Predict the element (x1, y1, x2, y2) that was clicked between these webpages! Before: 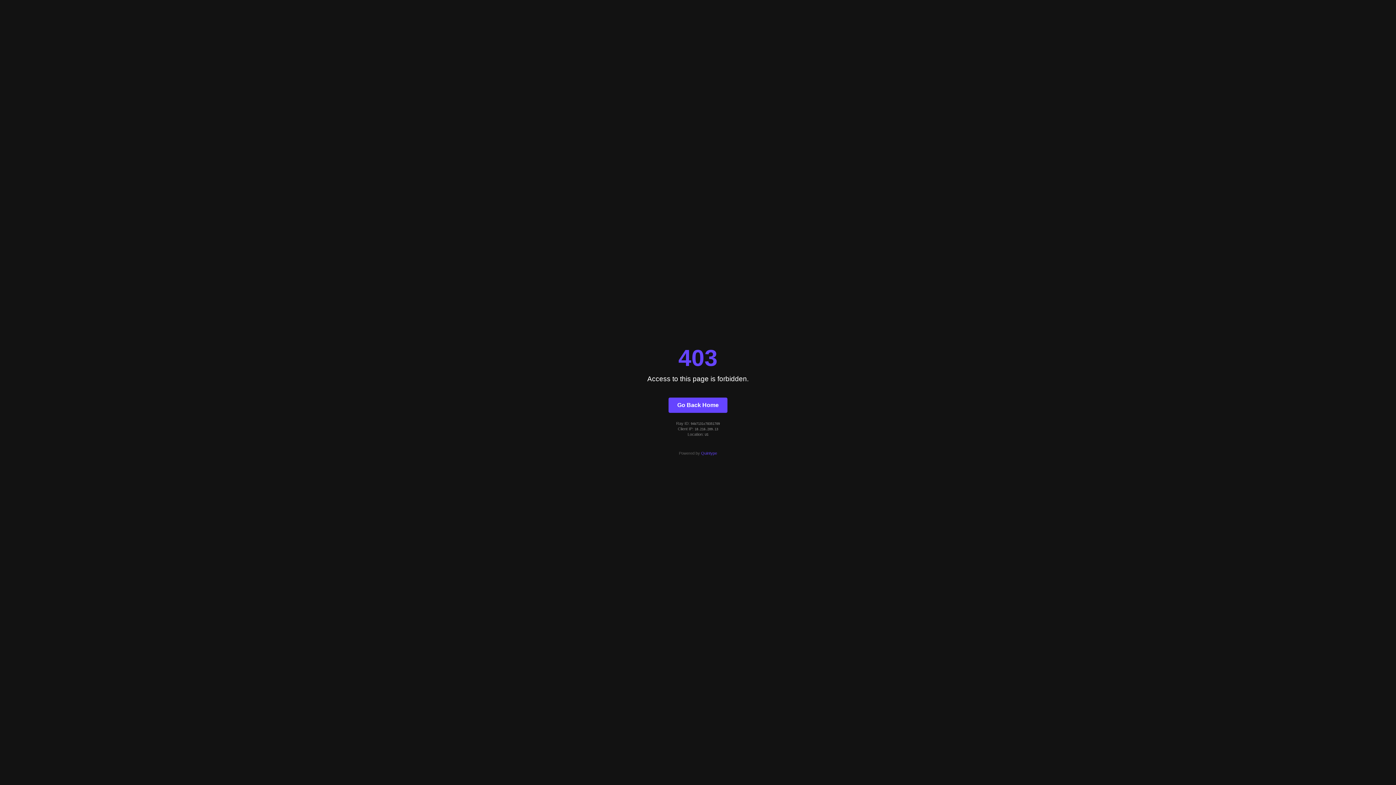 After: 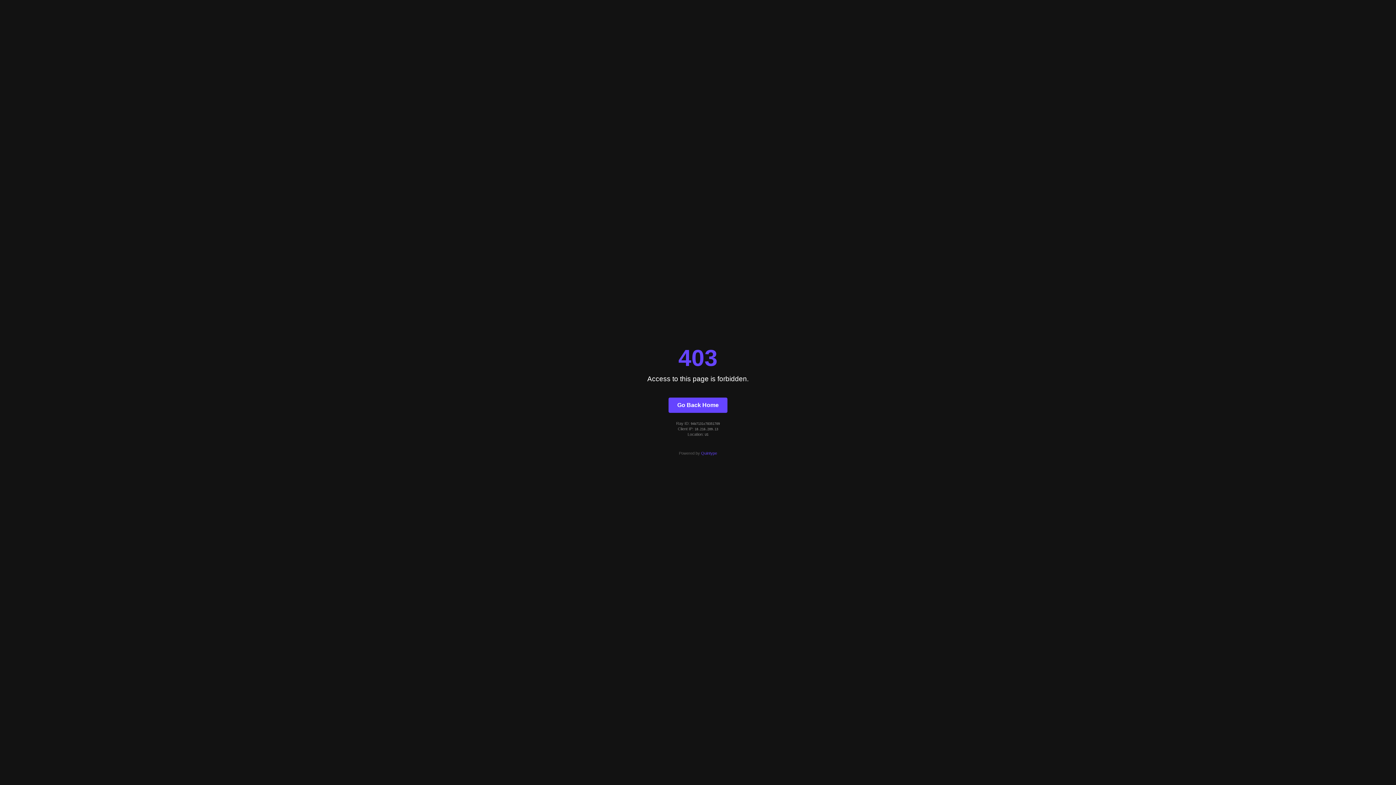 Action: bbox: (701, 451, 717, 455) label: Quintype